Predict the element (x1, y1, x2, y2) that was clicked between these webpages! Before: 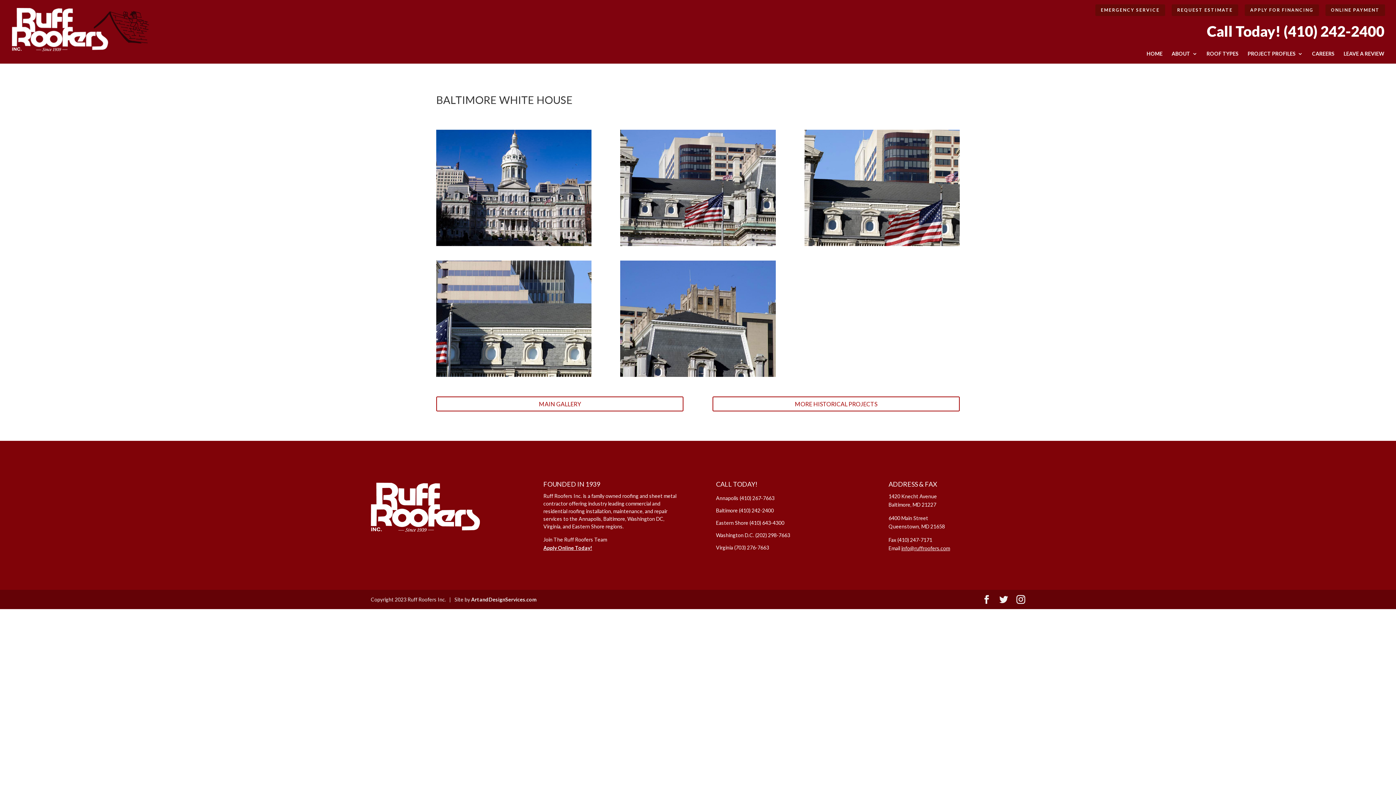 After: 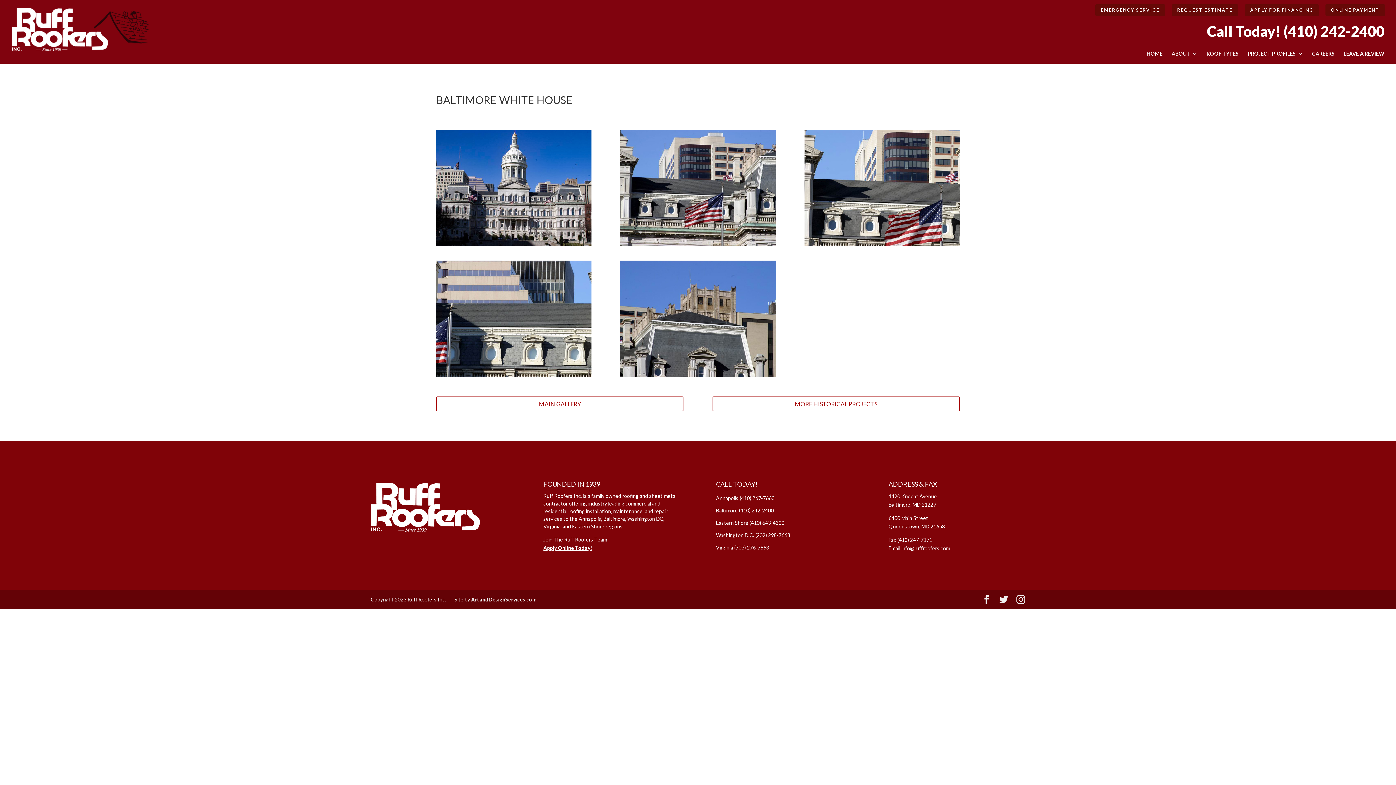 Action: label: (703) 276-7663 bbox: (734, 544, 769, 550)